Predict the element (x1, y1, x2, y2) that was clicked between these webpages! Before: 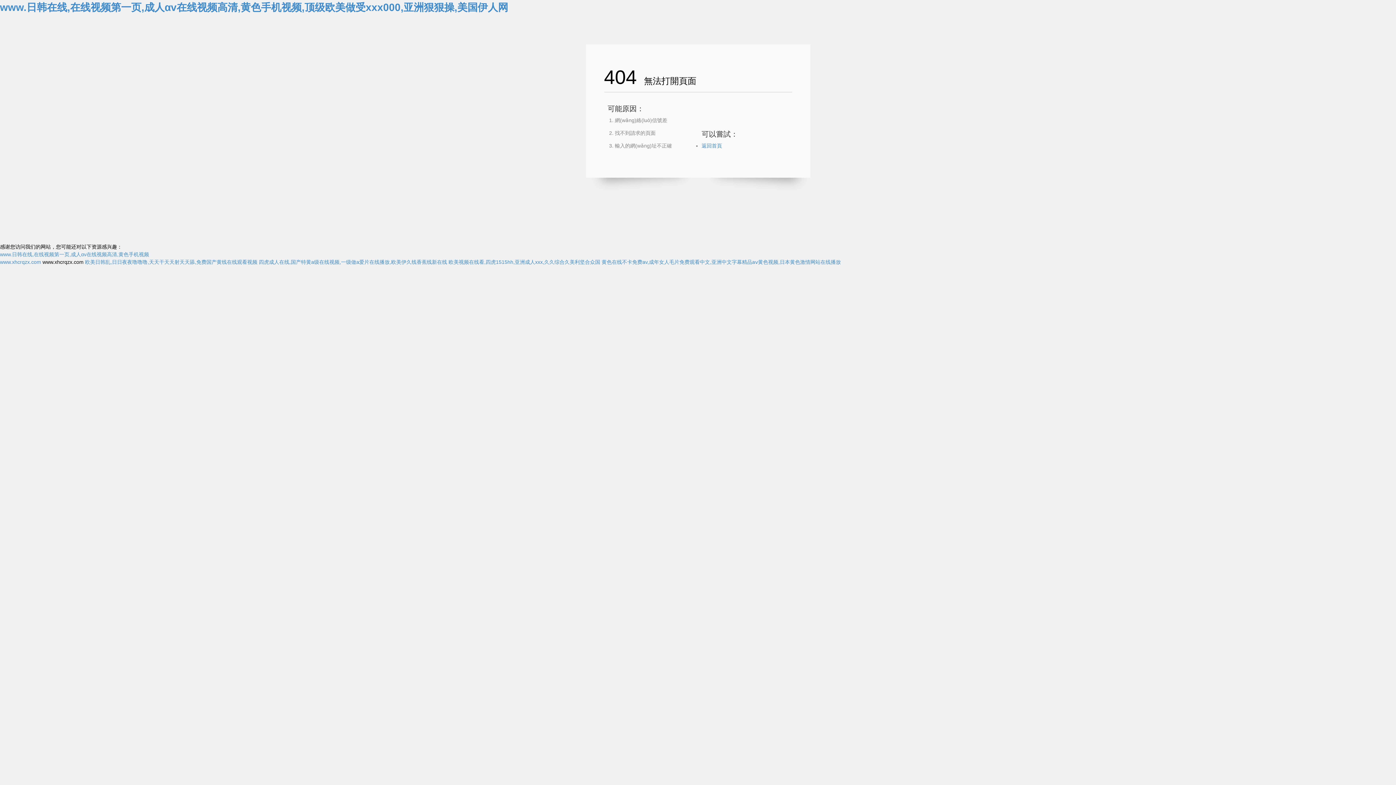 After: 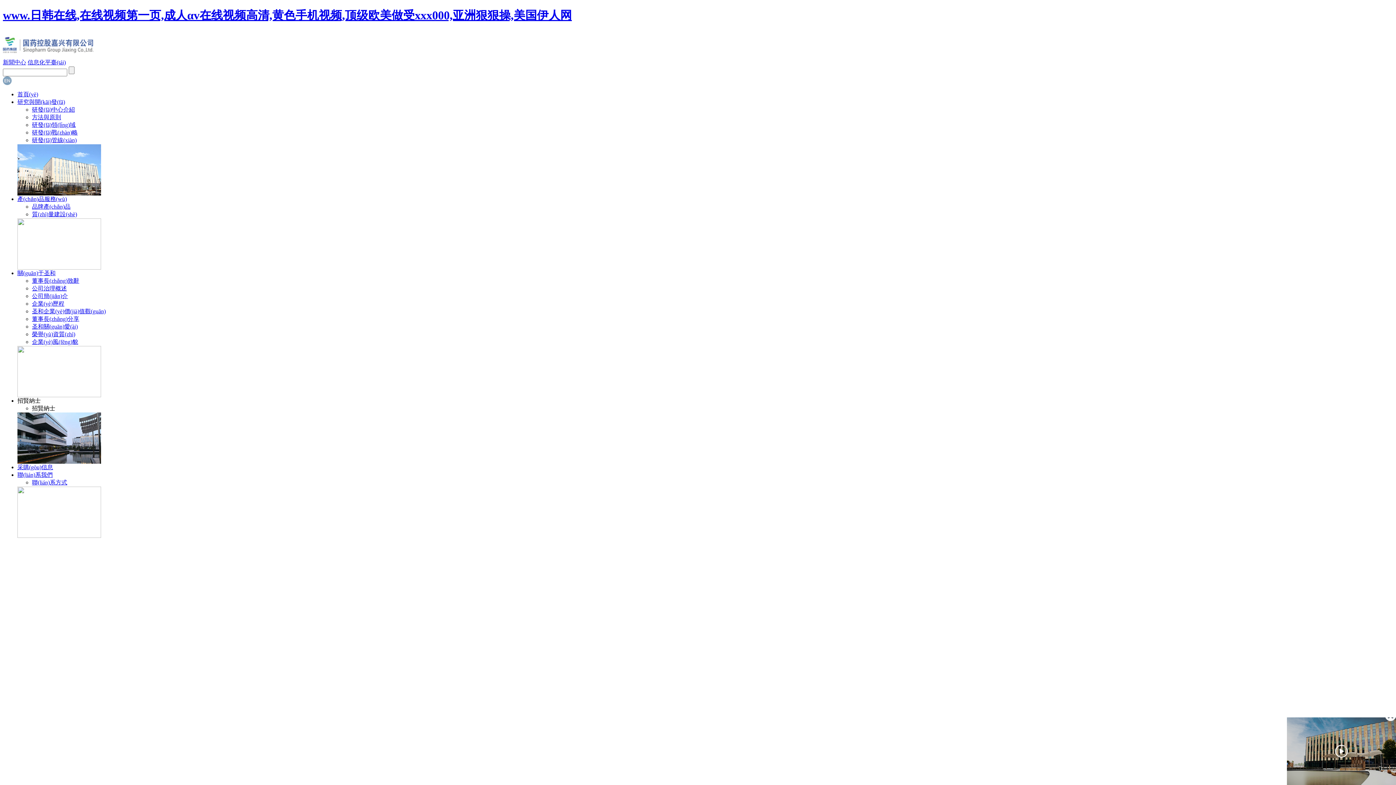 Action: label: www.日韩在线,在线视频第一页,成人αv在线视频高清,黄色手机视频,顶级欧美做受xxx000,亚洲狠狠操,美国伊人网 bbox: (0, 1, 508, 13)